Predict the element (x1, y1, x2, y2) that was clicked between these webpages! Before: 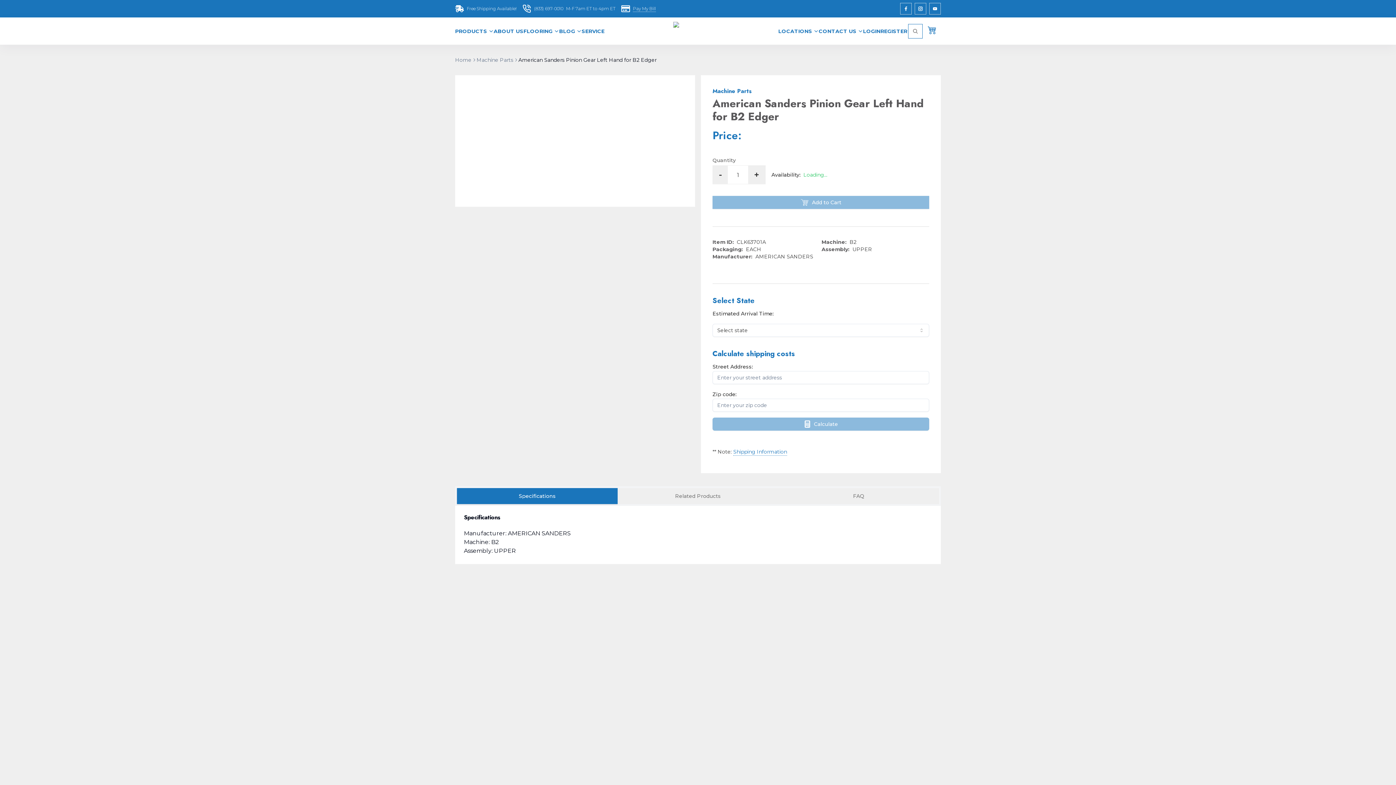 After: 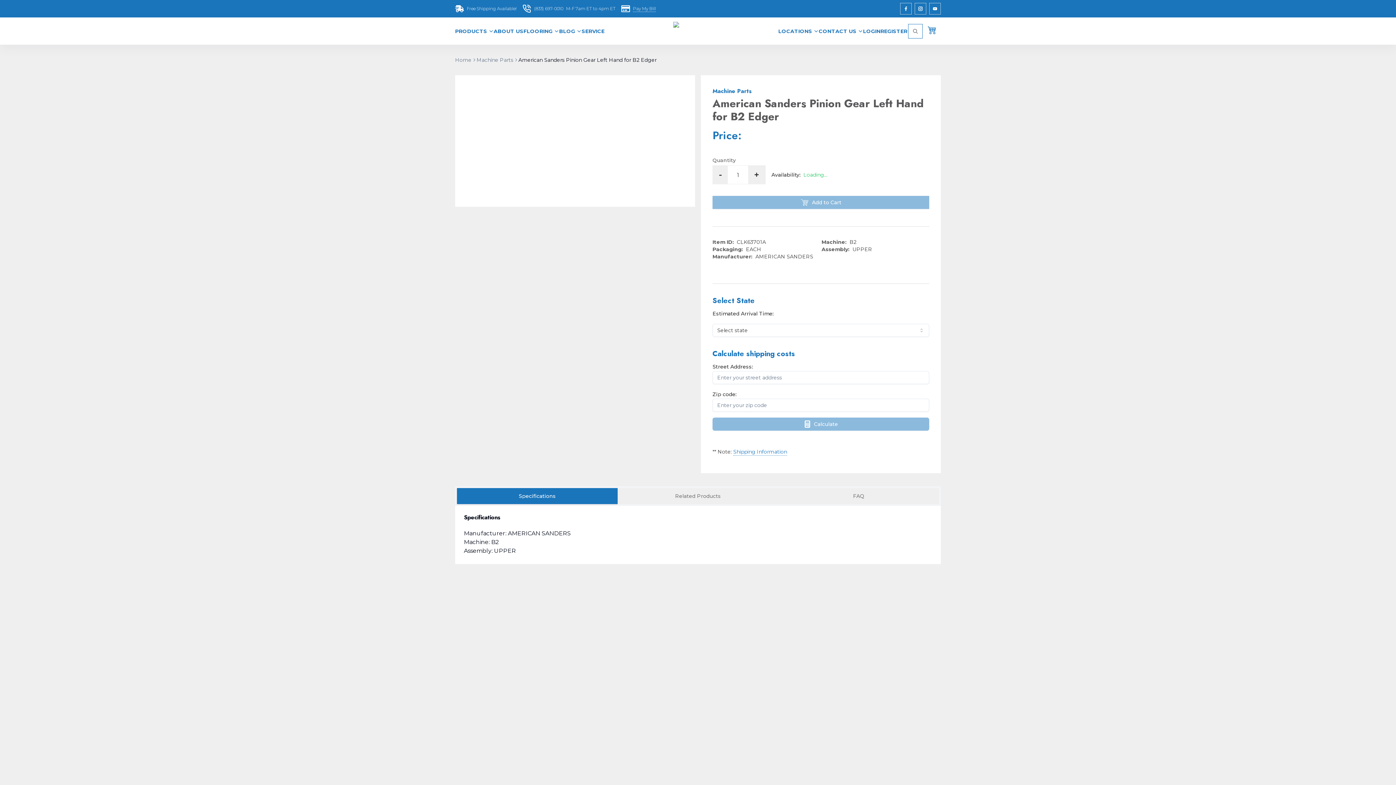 Action: label: Pay My Bill bbox: (621, 4, 656, 13)